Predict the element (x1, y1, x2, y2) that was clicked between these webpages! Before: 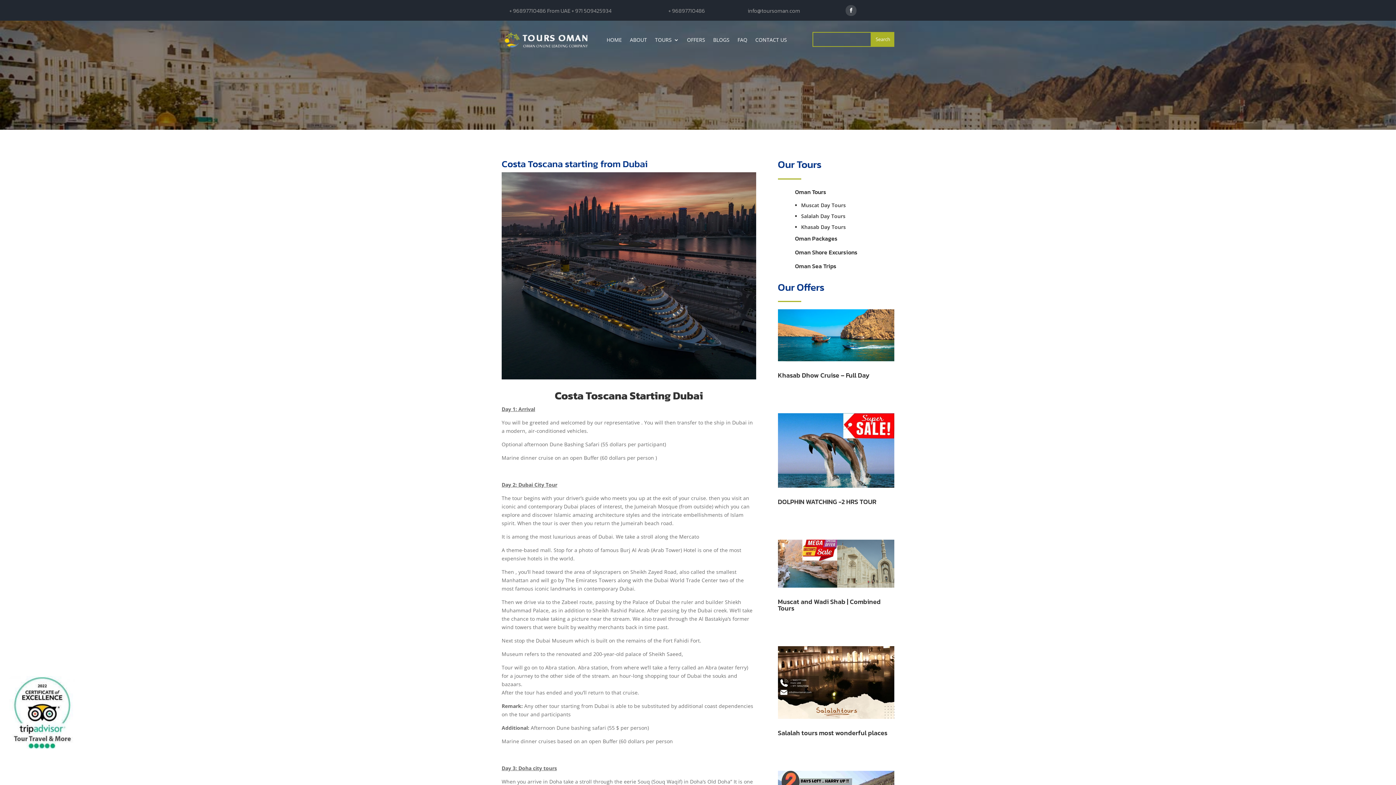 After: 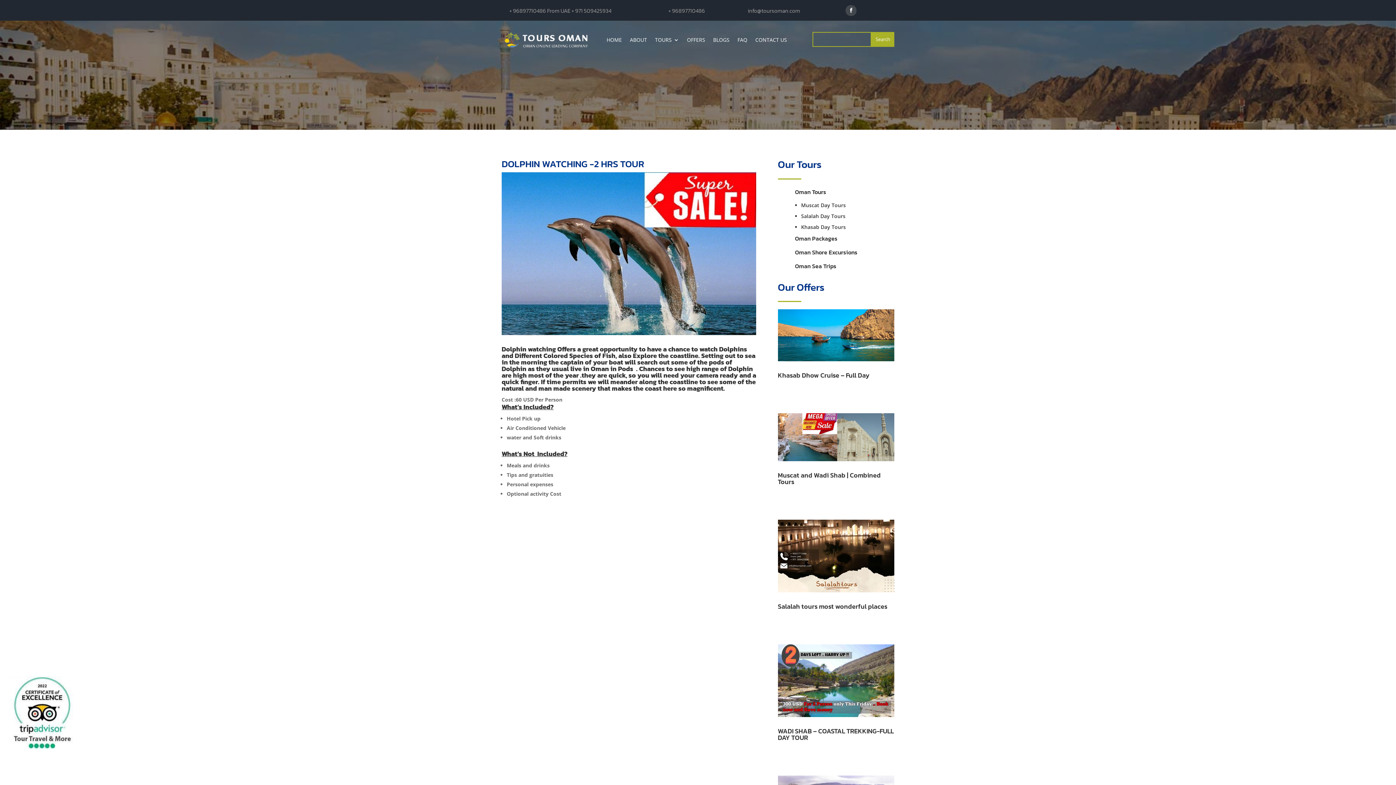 Action: bbox: (778, 497, 876, 506) label: DOLPHIN WATCHING -2 HRS TOUR